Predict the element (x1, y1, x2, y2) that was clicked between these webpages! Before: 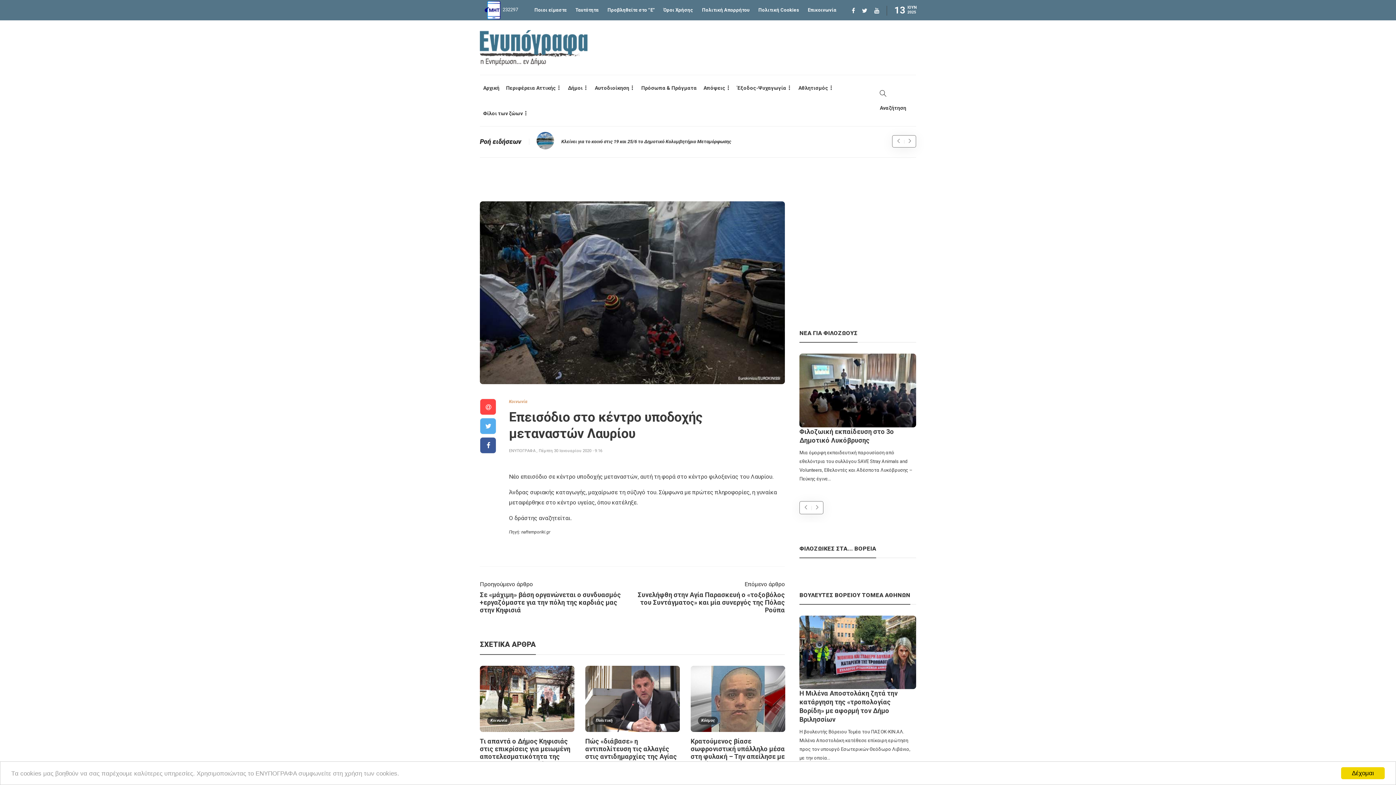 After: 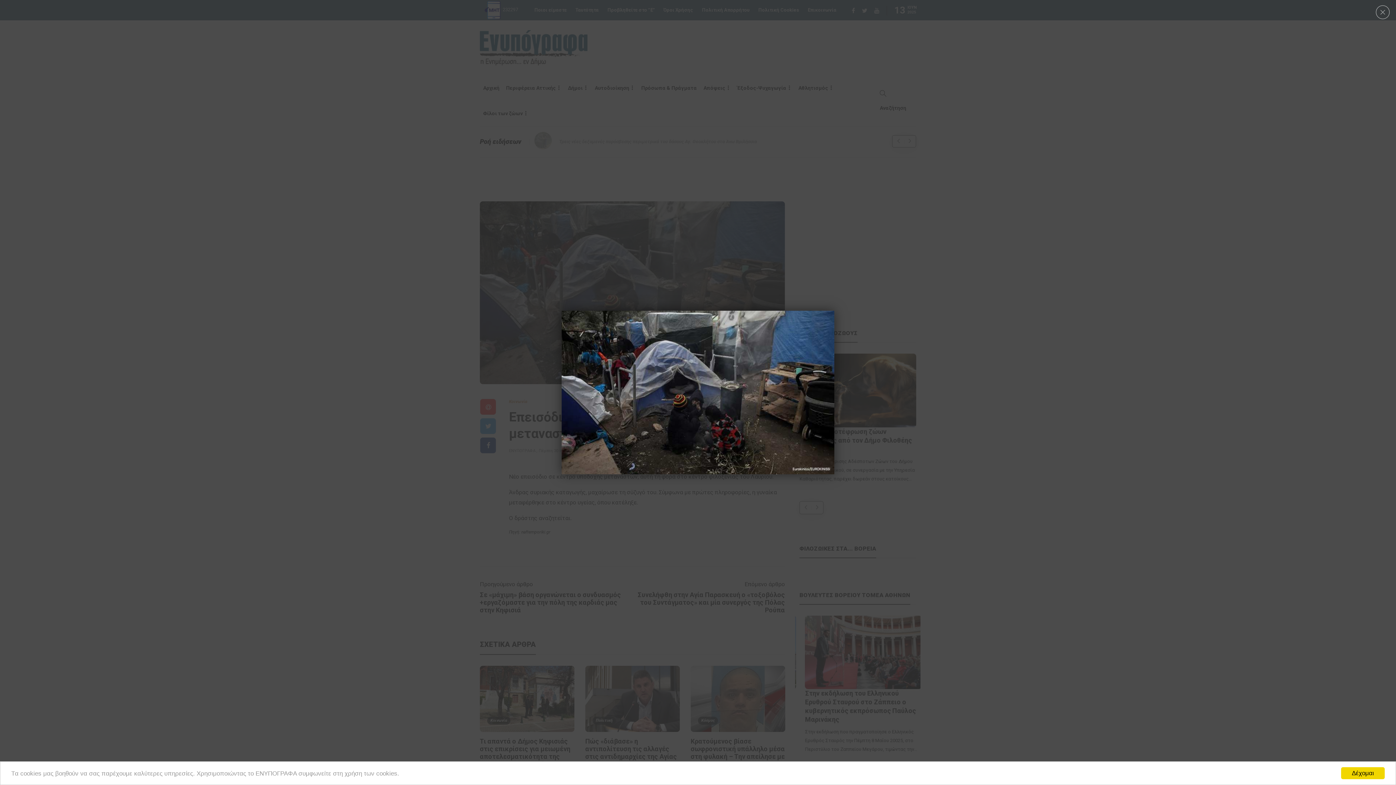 Action: bbox: (480, 201, 785, 384)